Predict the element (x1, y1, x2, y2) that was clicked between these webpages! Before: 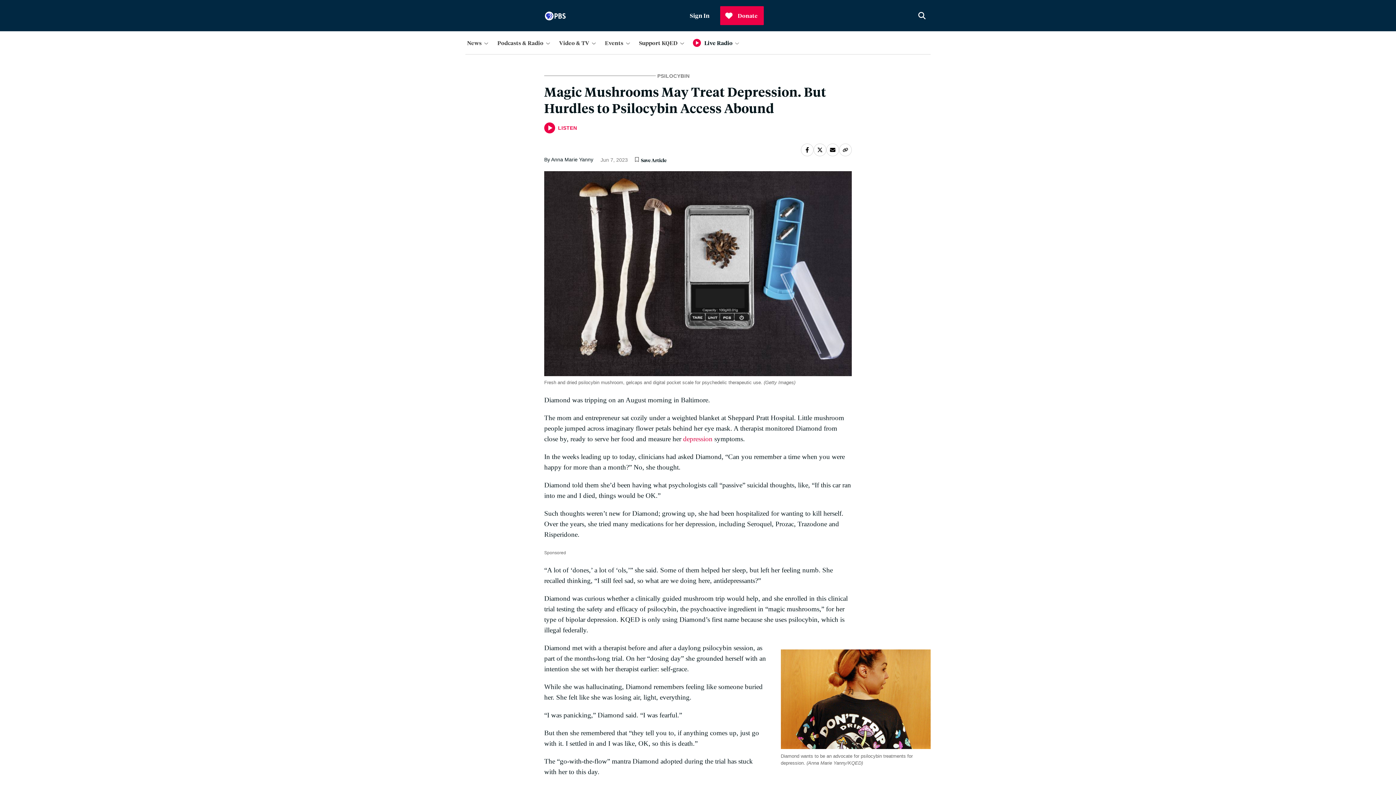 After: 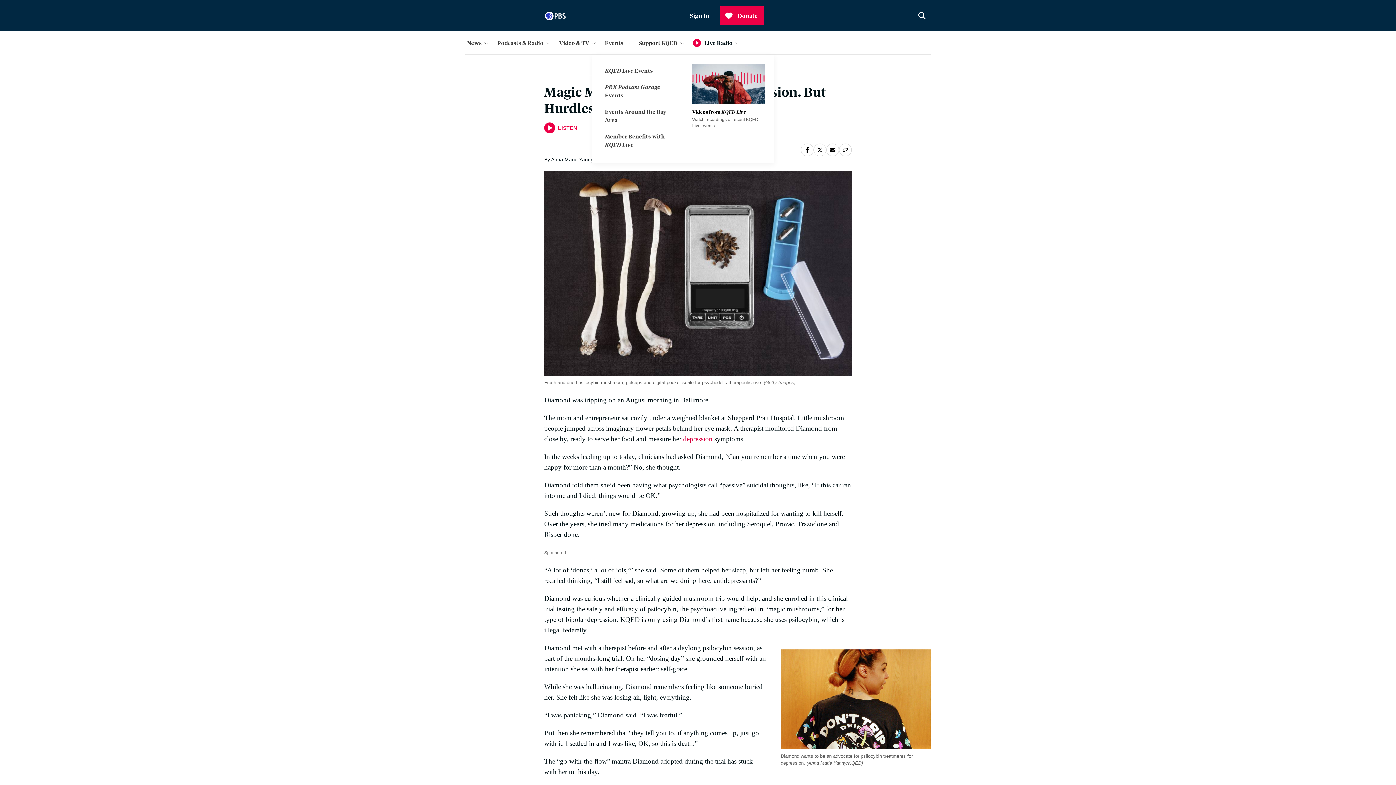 Action: label: Events bbox: (603, 36, 634, 48)